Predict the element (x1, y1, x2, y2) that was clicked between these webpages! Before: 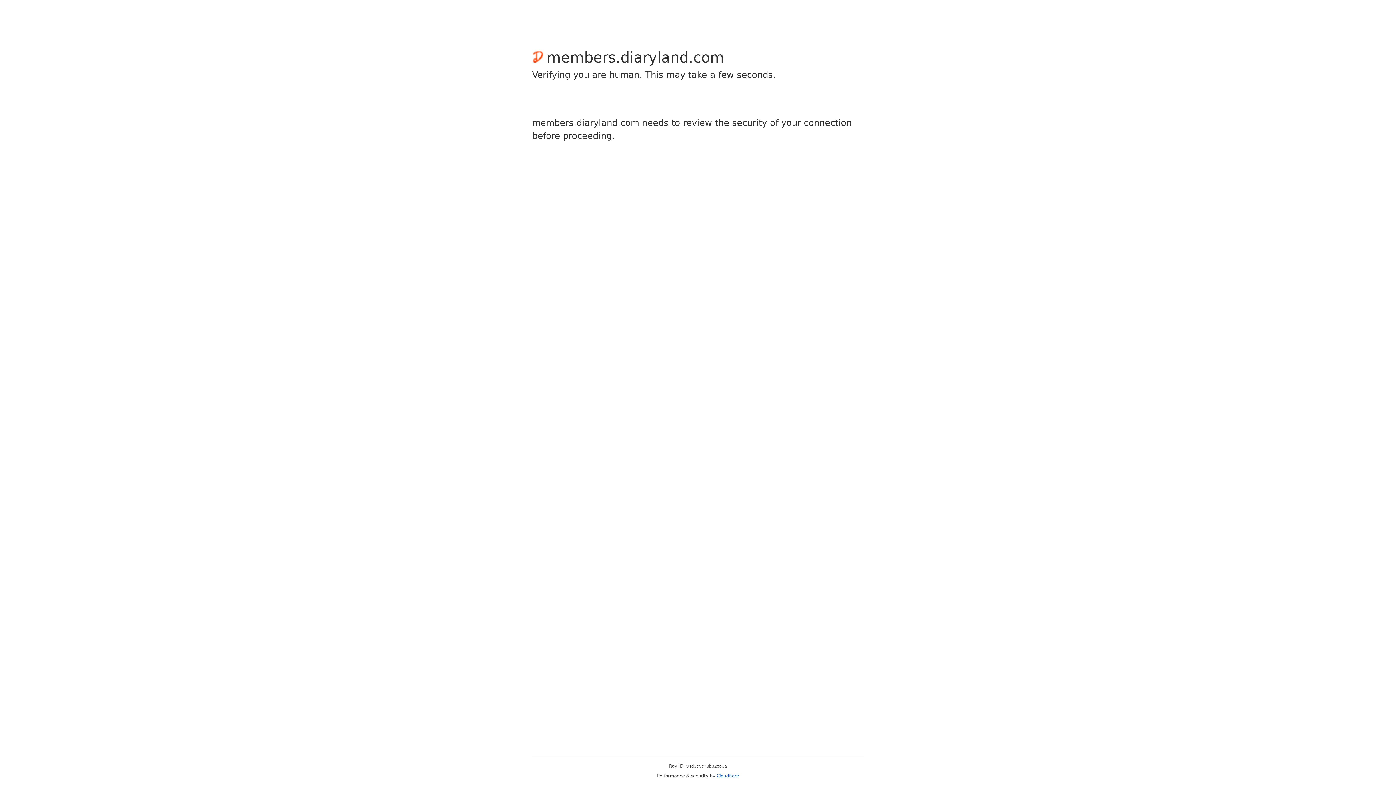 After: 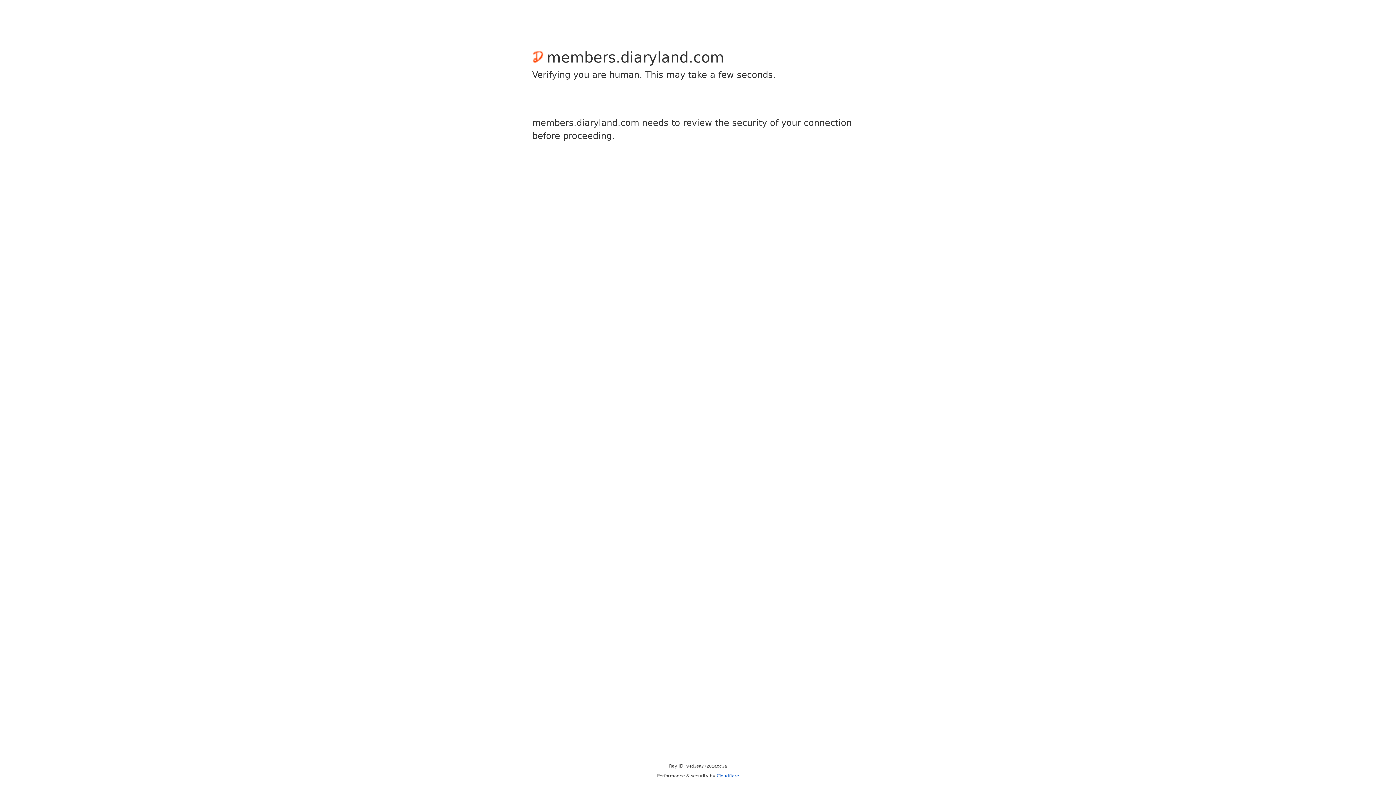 Action: bbox: (716, 773, 739, 778) label: Cloudflare